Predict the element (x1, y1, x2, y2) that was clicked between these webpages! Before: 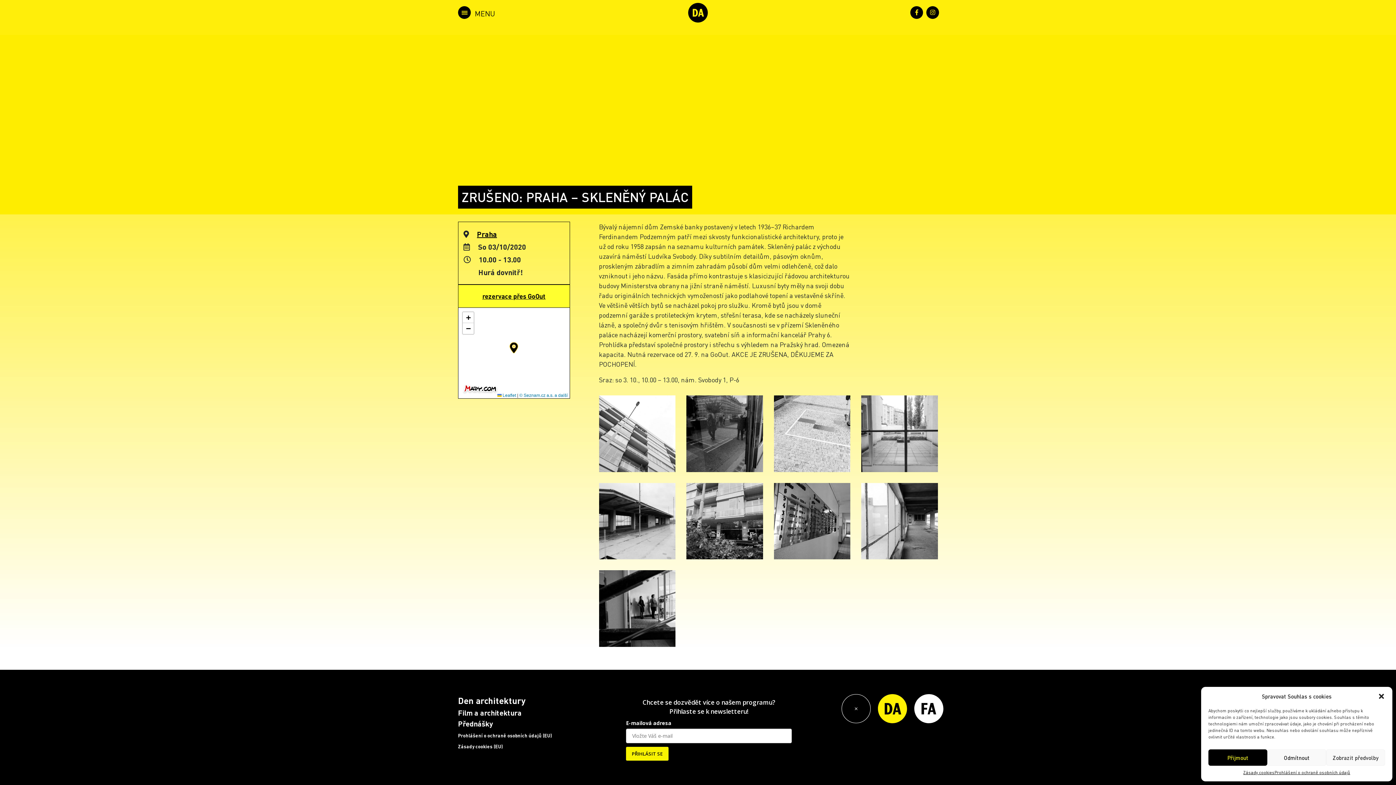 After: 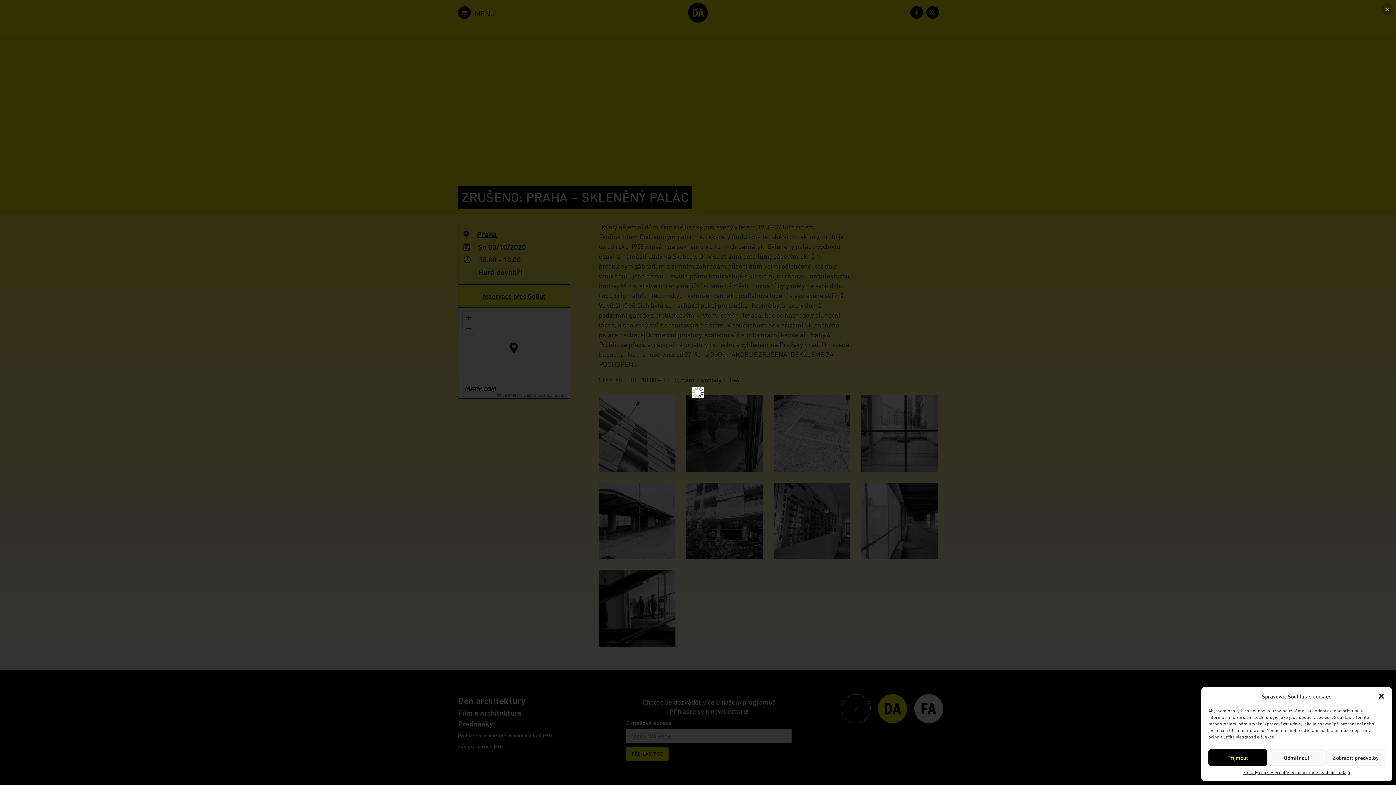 Action: bbox: (861, 395, 938, 472)